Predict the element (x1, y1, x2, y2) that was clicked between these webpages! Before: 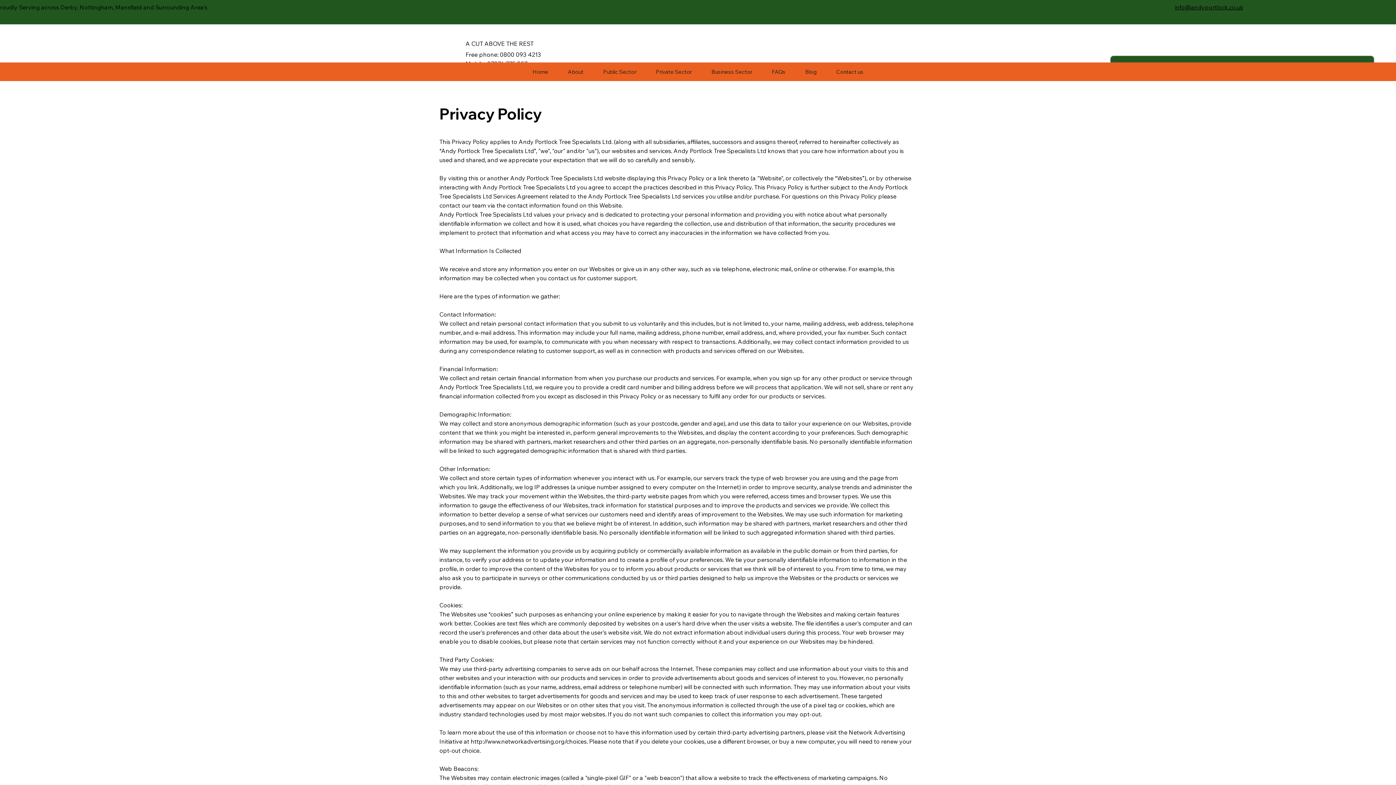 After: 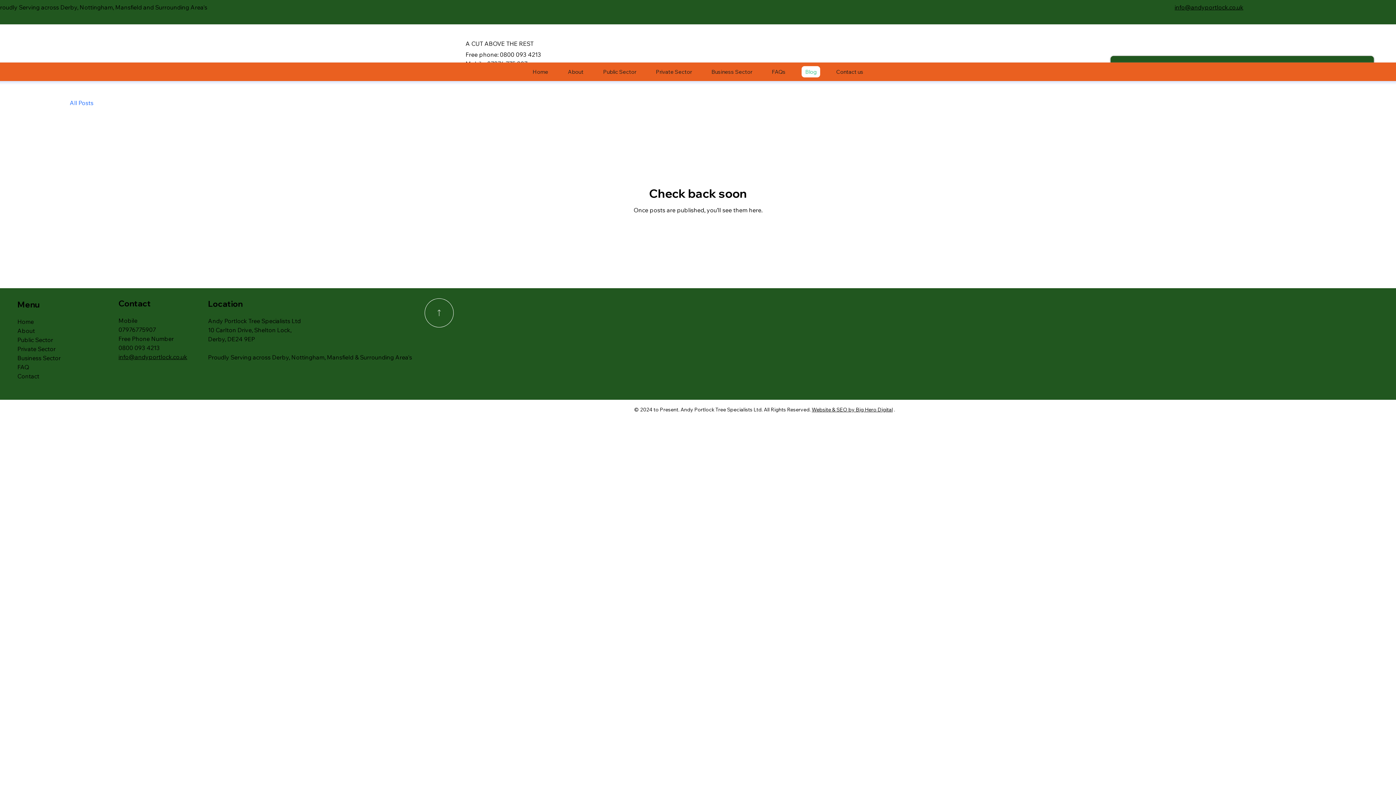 Action: label: Blog bbox: (801, 66, 820, 77)